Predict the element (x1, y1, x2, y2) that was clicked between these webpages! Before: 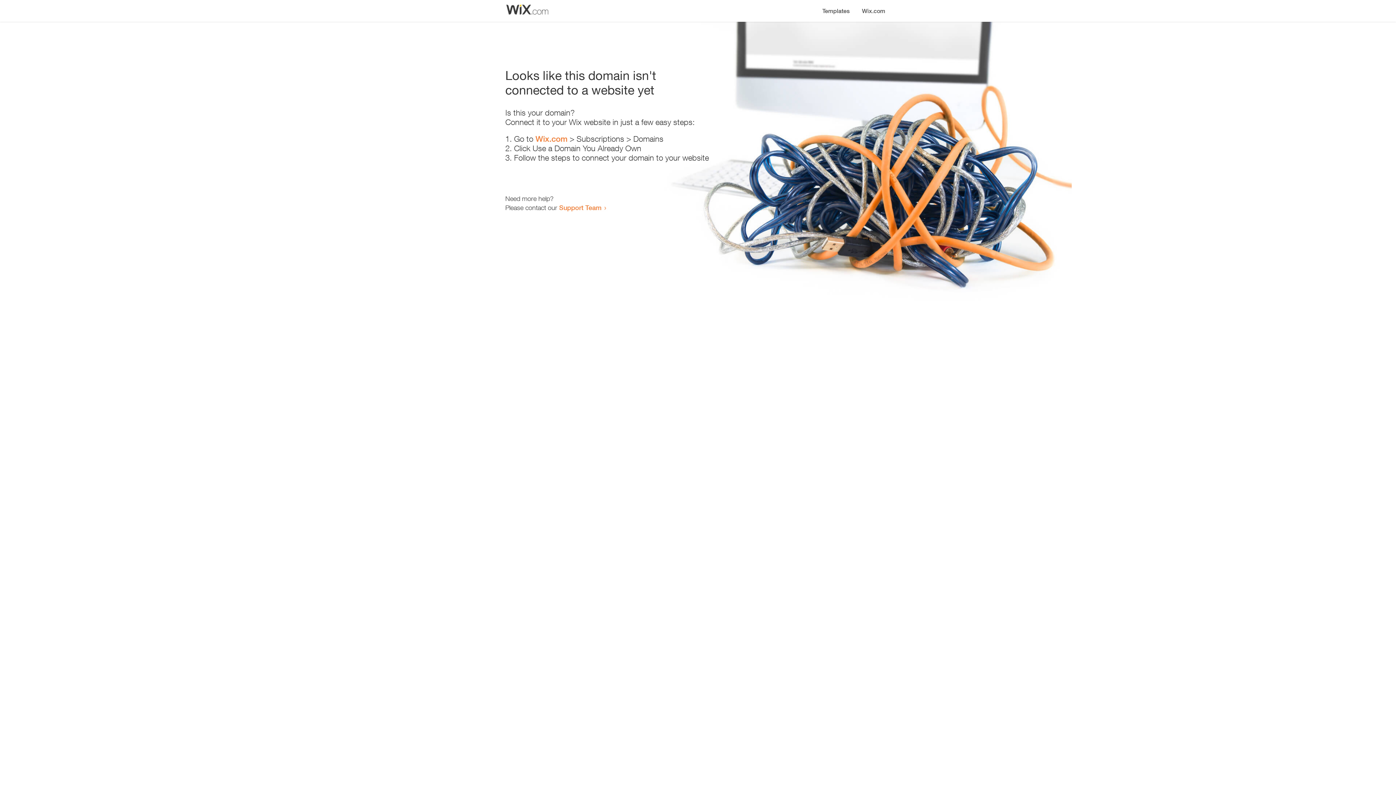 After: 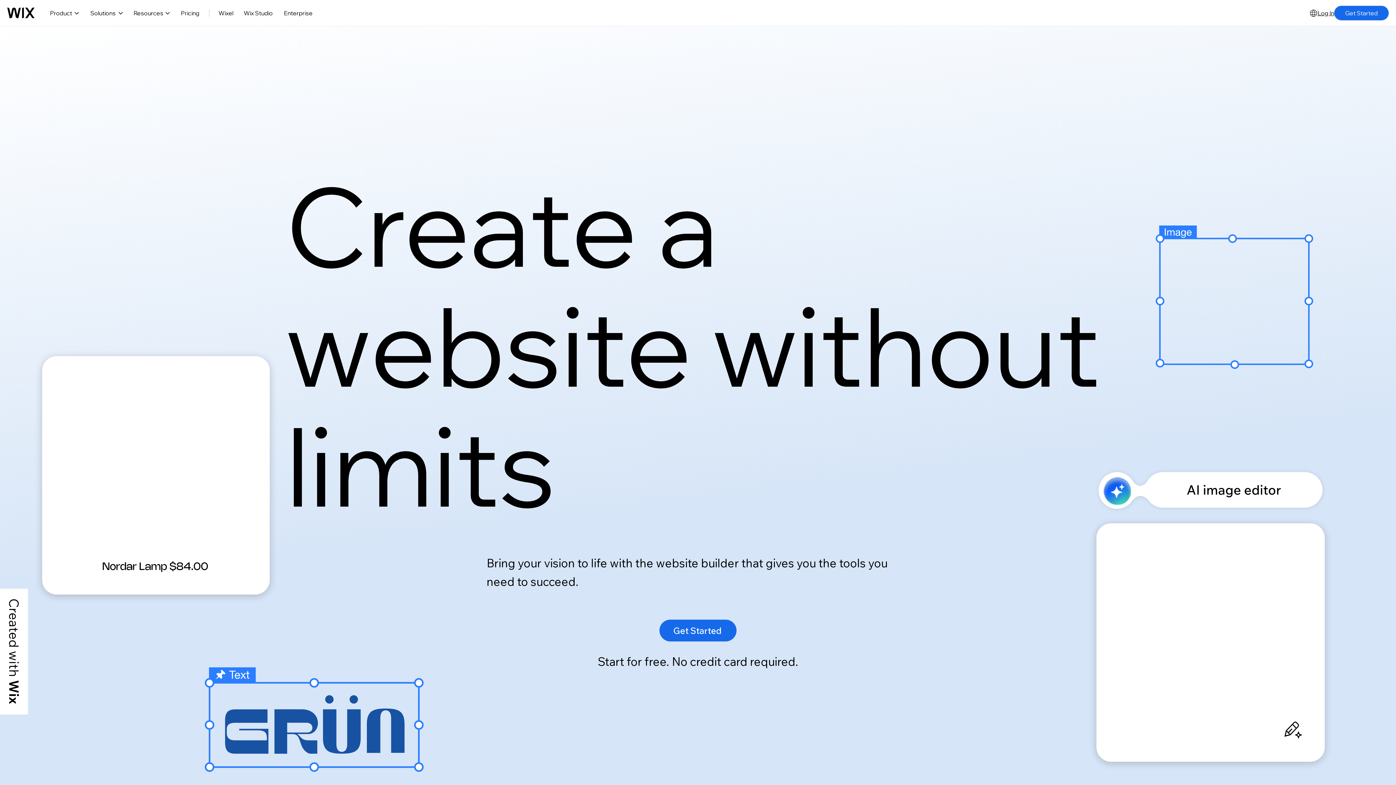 Action: bbox: (856, 0, 890, 14) label: Wix.com